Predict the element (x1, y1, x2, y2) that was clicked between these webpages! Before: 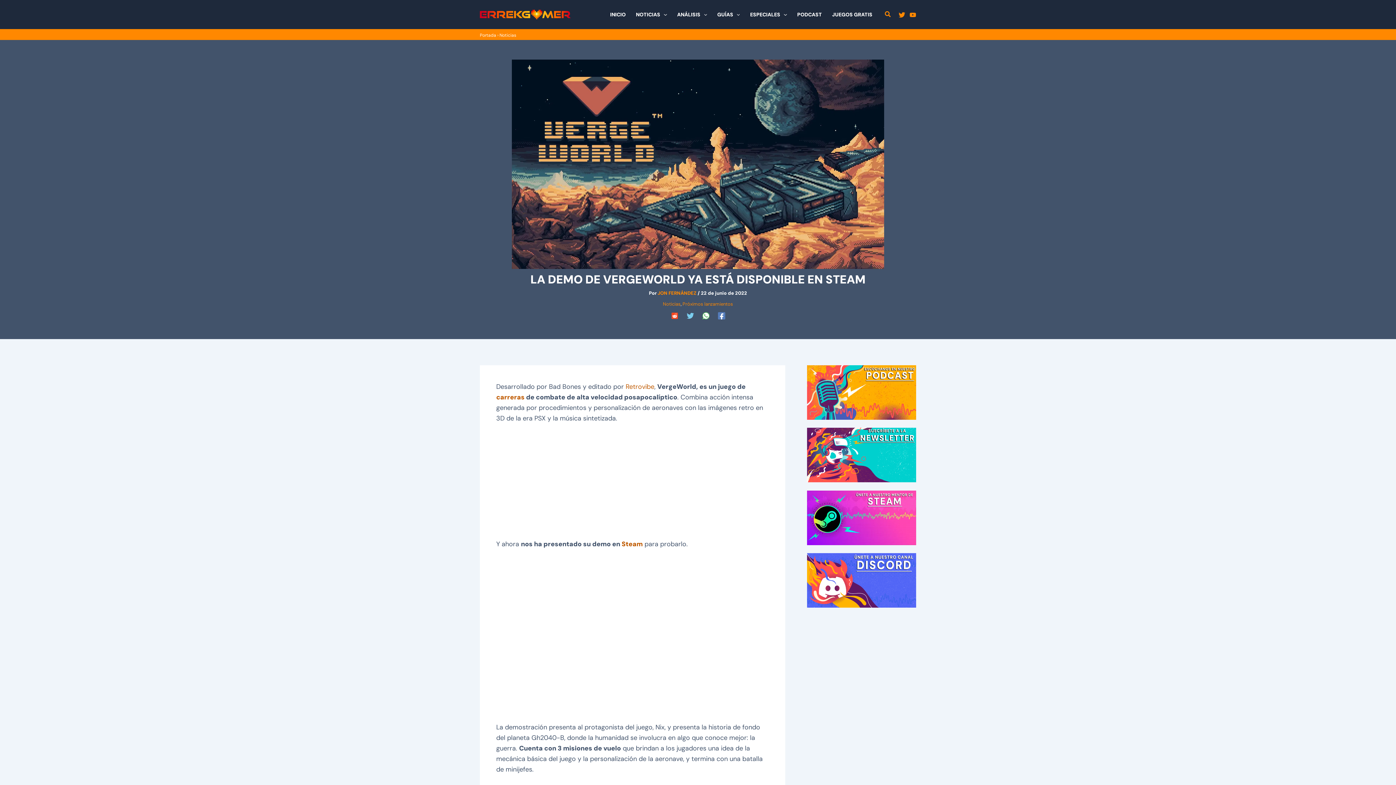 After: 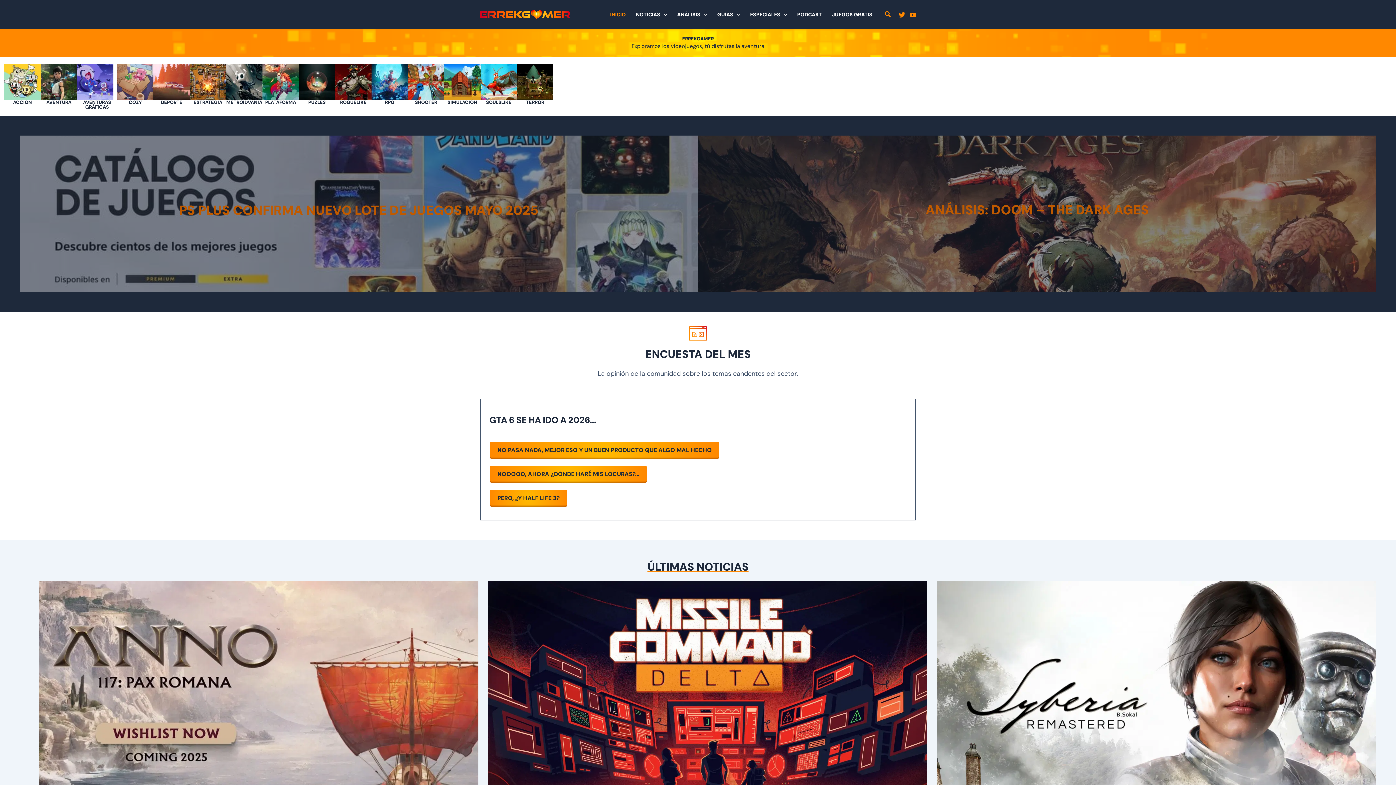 Action: label: Portada bbox: (480, 32, 496, 38)